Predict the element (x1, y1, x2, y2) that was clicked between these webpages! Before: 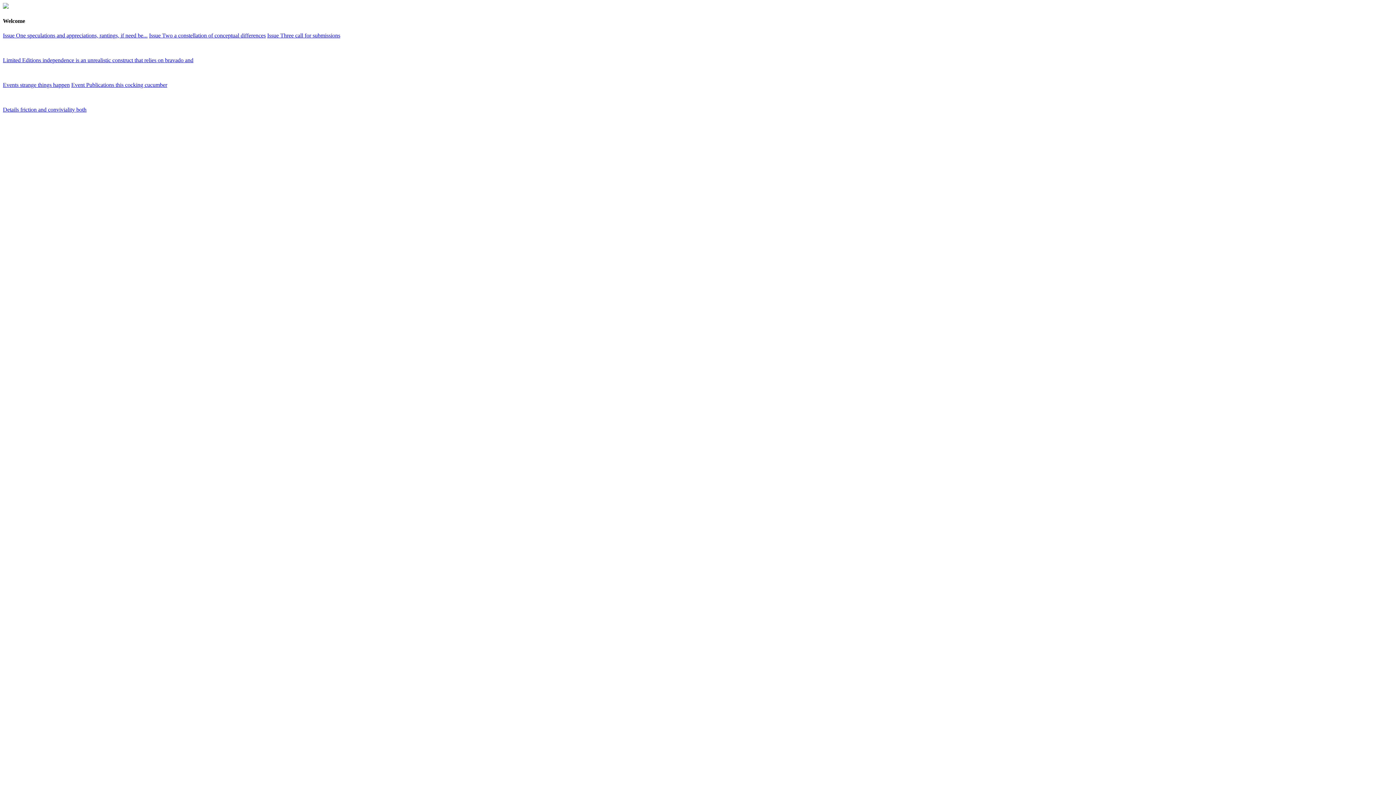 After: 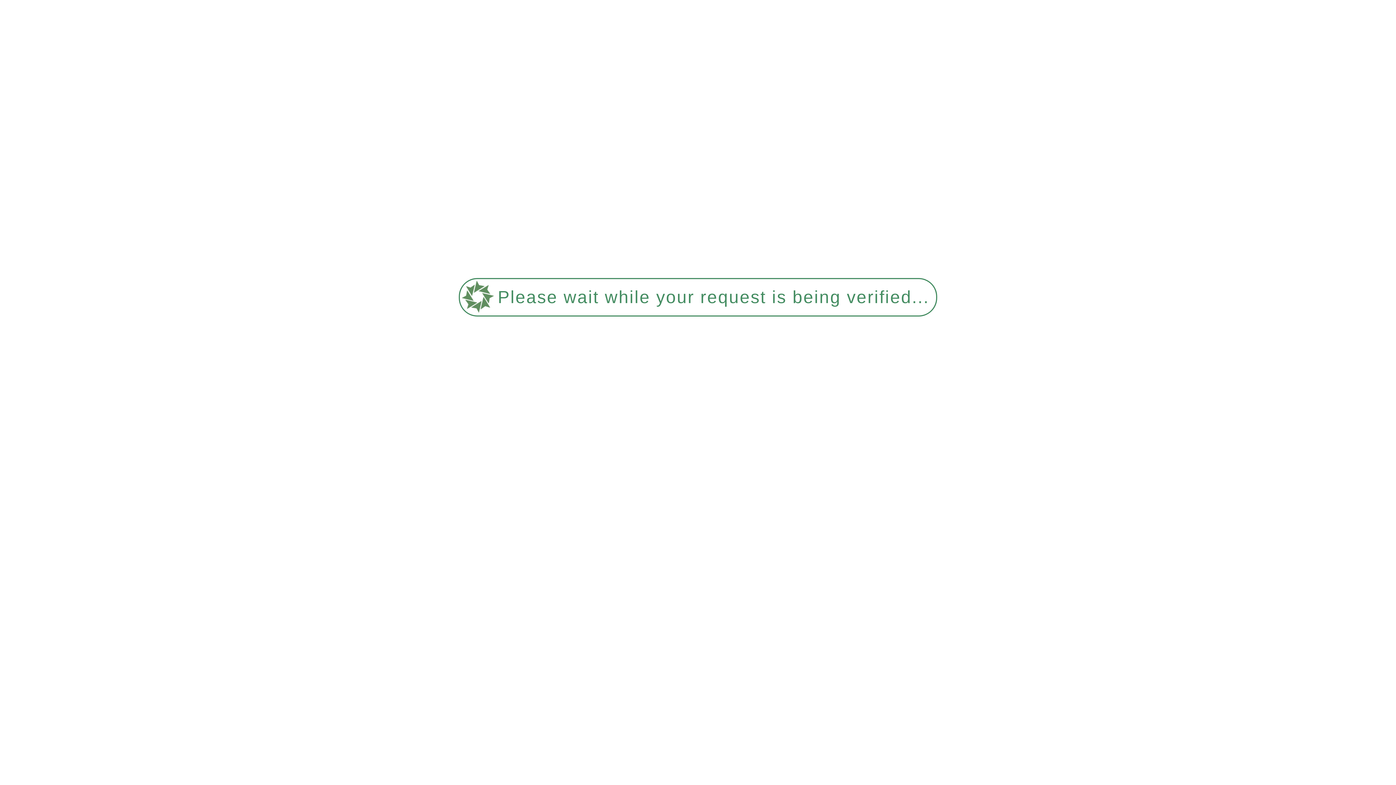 Action: label: Events strange things happen bbox: (2, 81, 69, 87)